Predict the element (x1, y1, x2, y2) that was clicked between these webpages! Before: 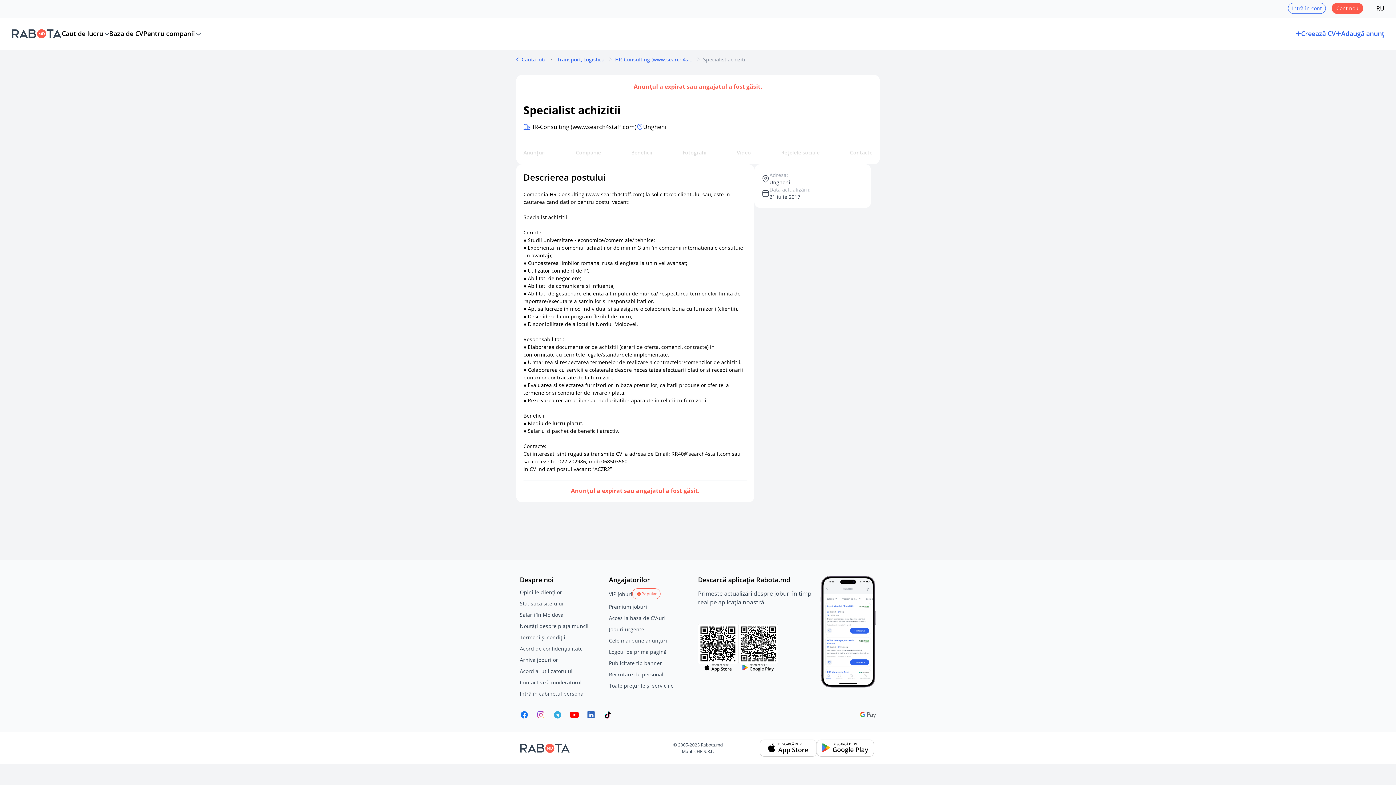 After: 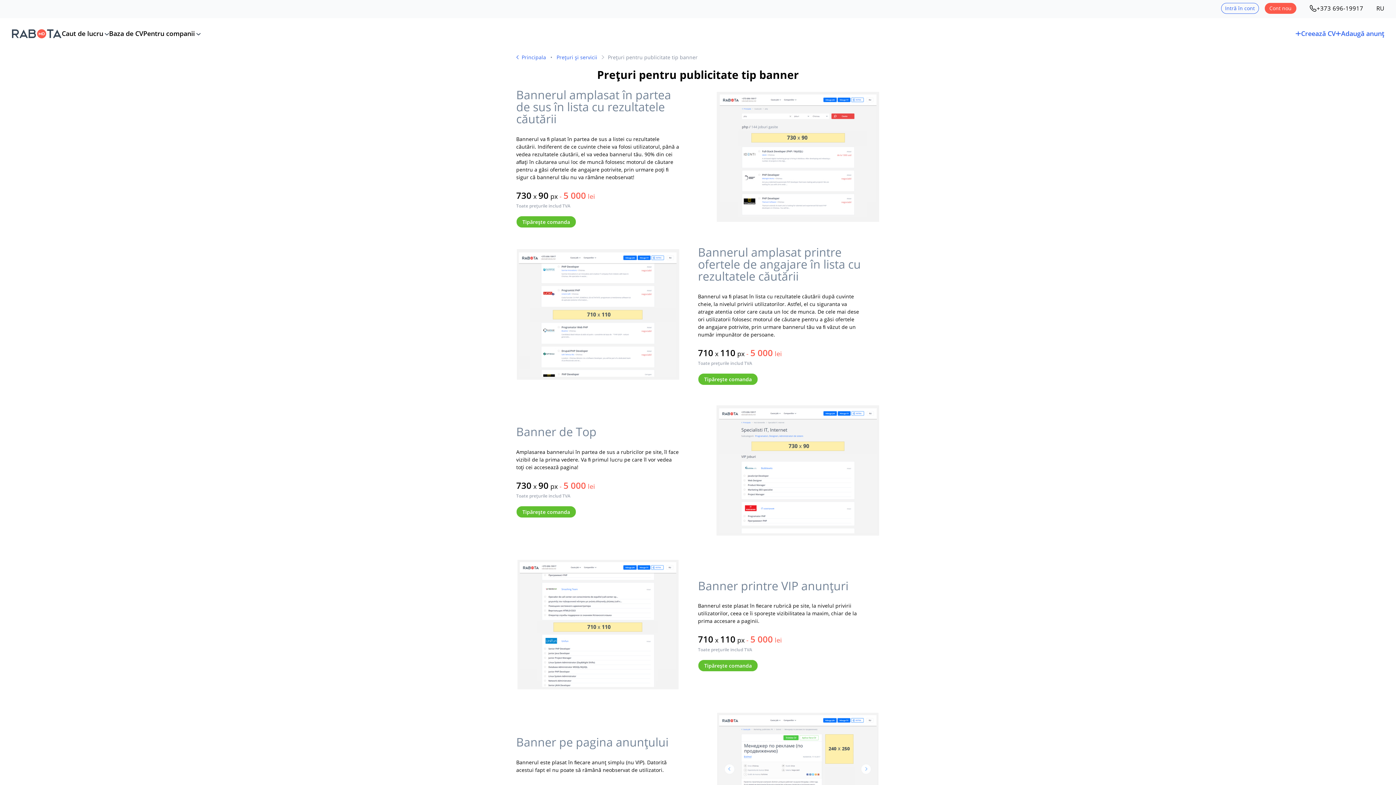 Action: label: Publicitate tip banner bbox: (609, 659, 698, 667)